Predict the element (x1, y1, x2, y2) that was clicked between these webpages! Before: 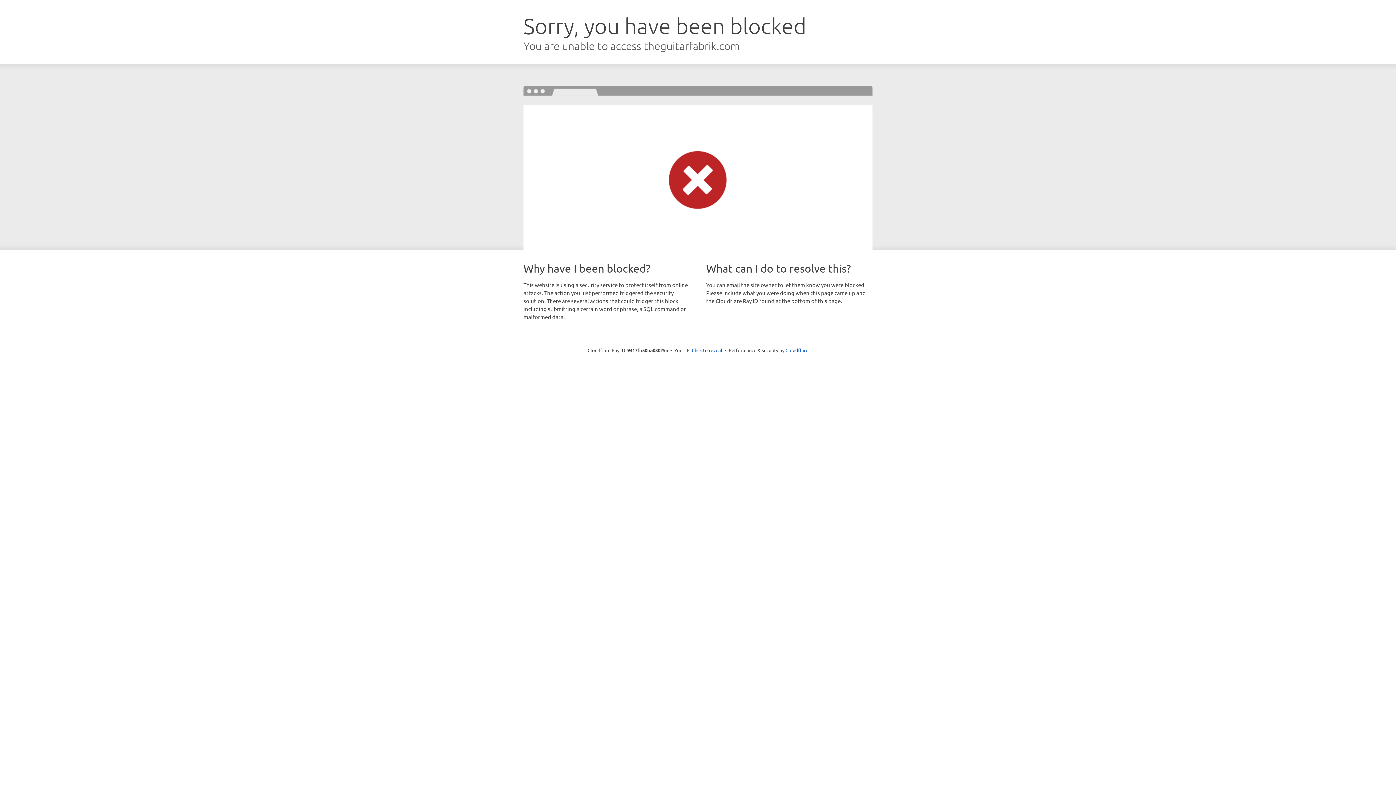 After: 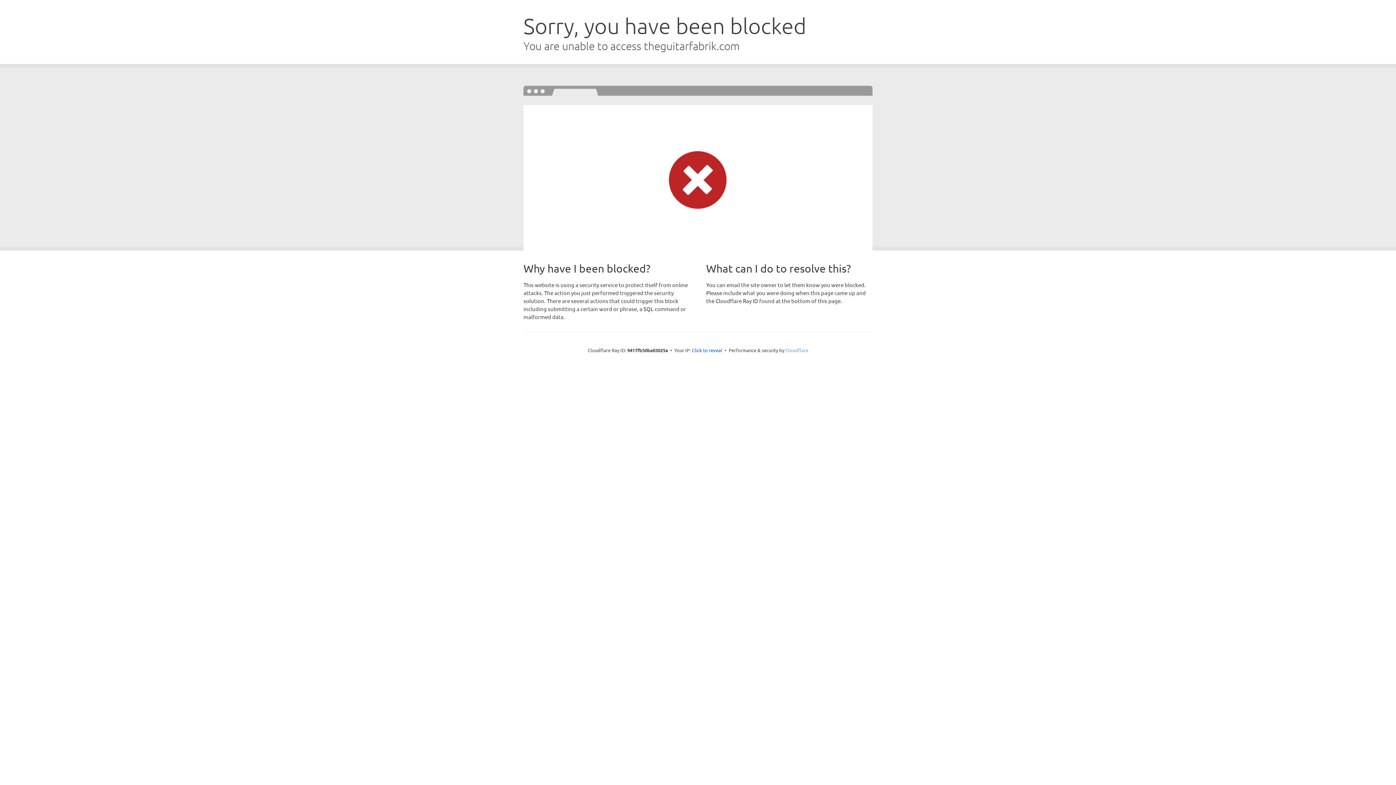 Action: label: Cloudflare bbox: (785, 347, 808, 353)